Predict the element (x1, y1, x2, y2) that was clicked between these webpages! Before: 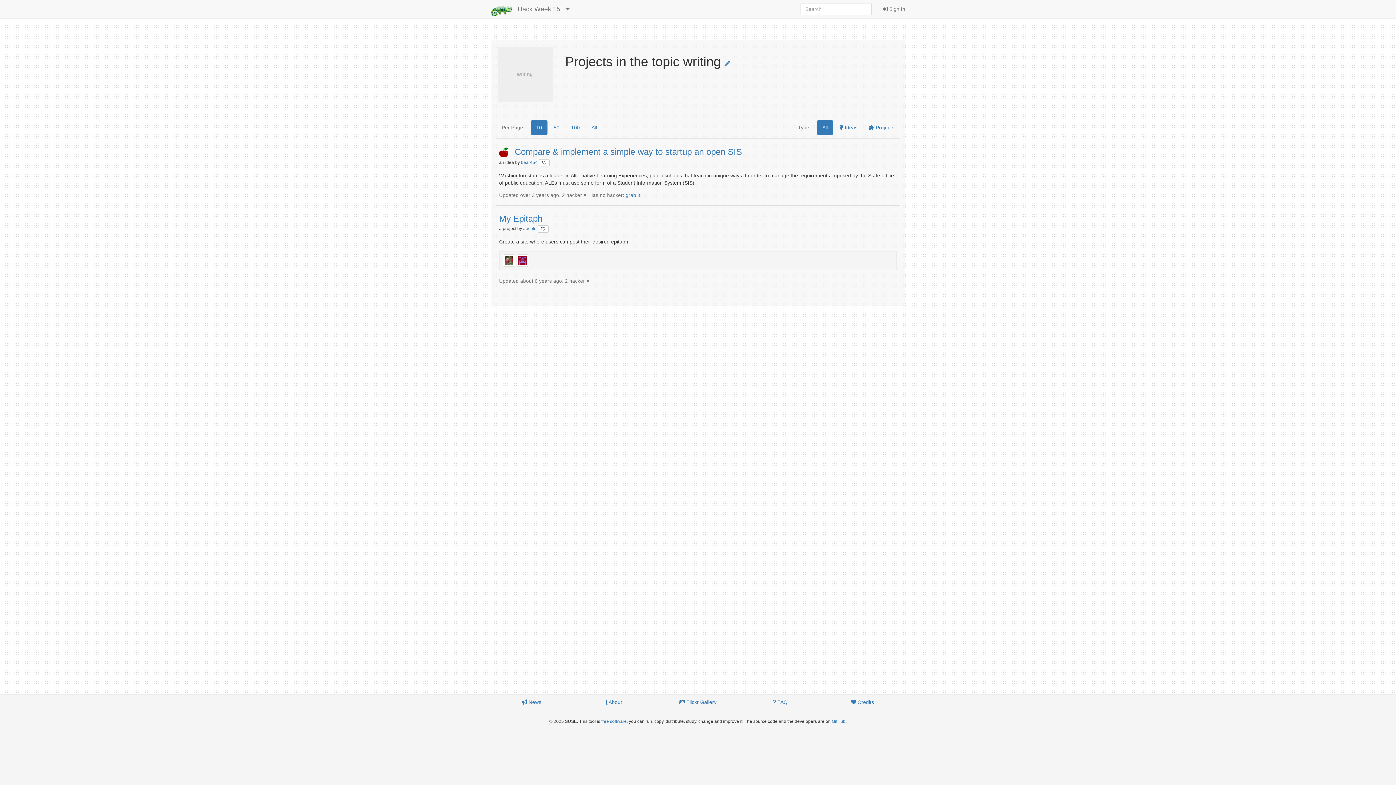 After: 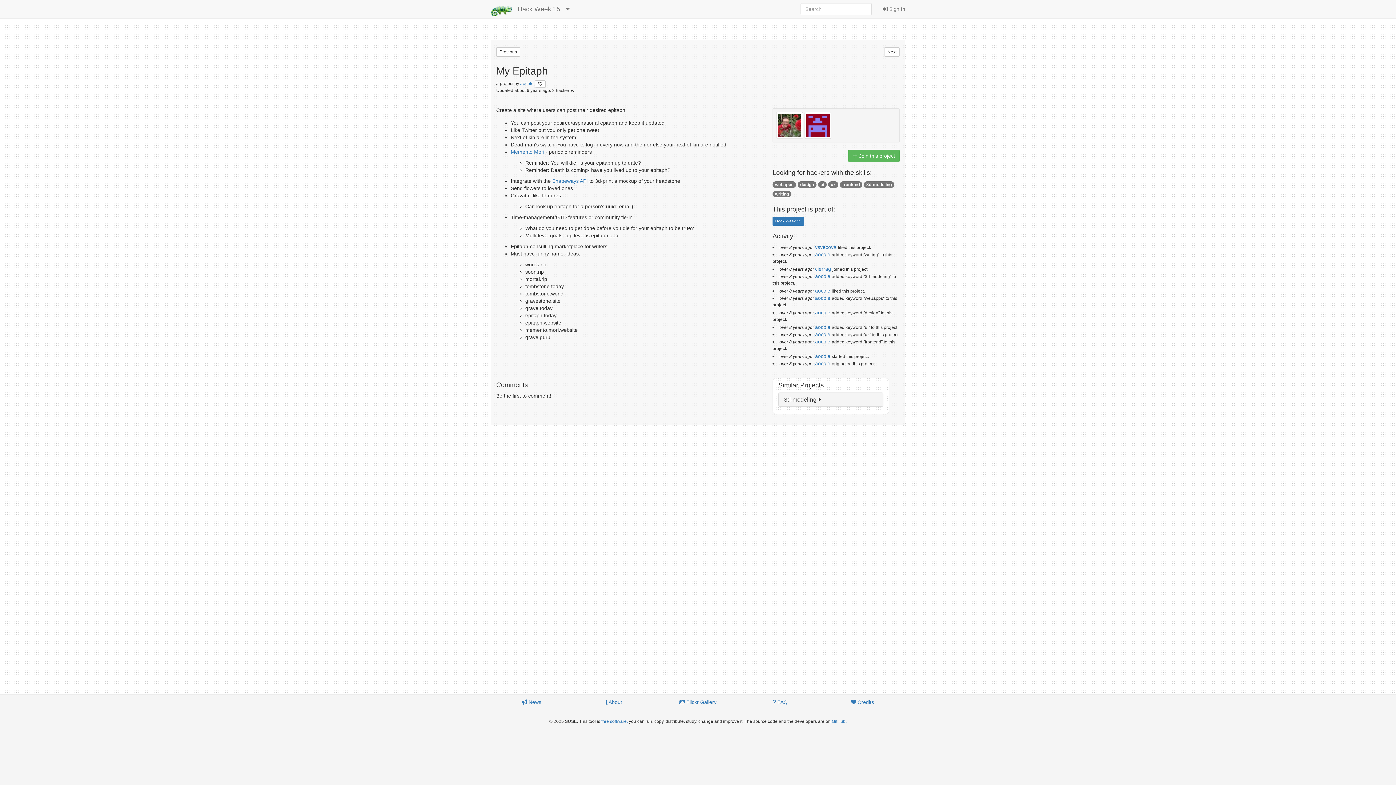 Action: bbox: (499, 213, 542, 223) label: My Epitaph